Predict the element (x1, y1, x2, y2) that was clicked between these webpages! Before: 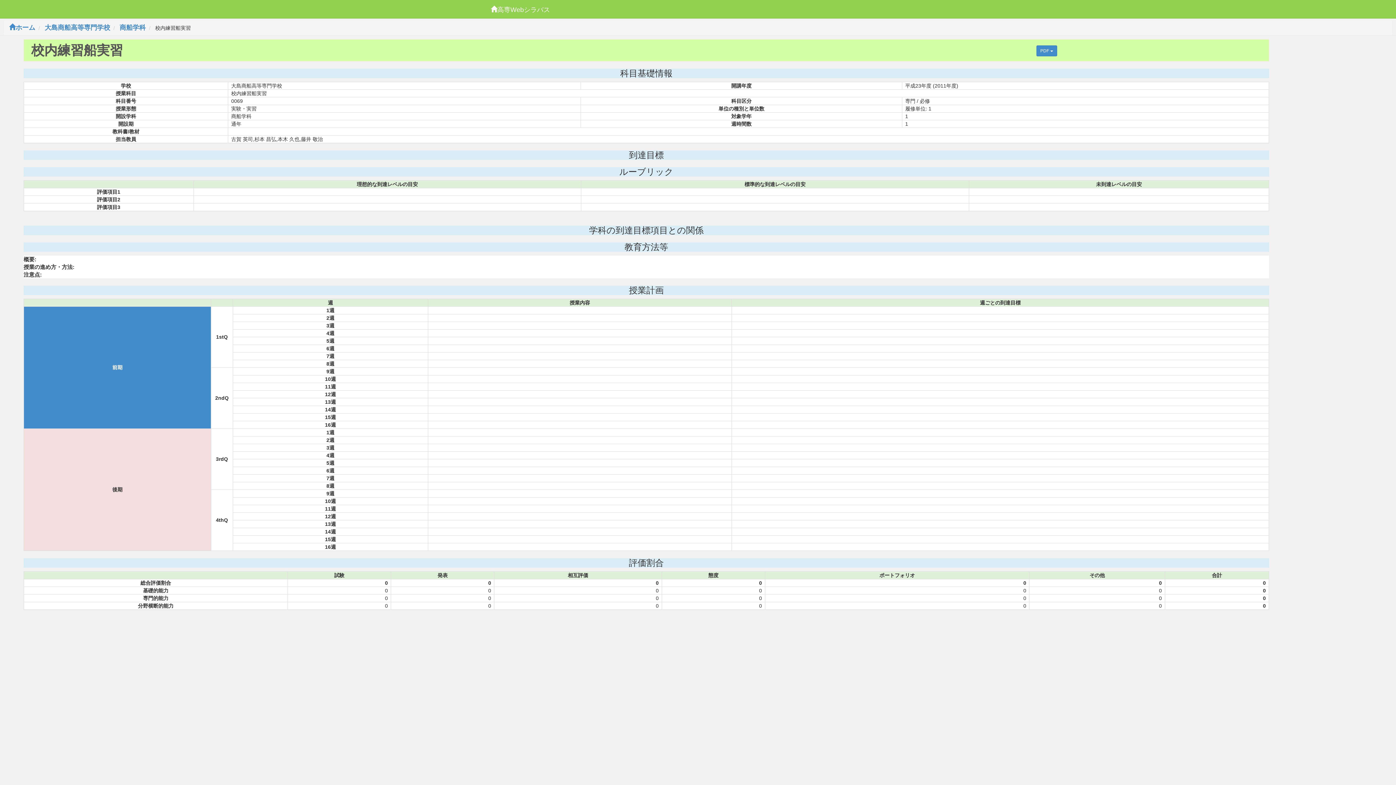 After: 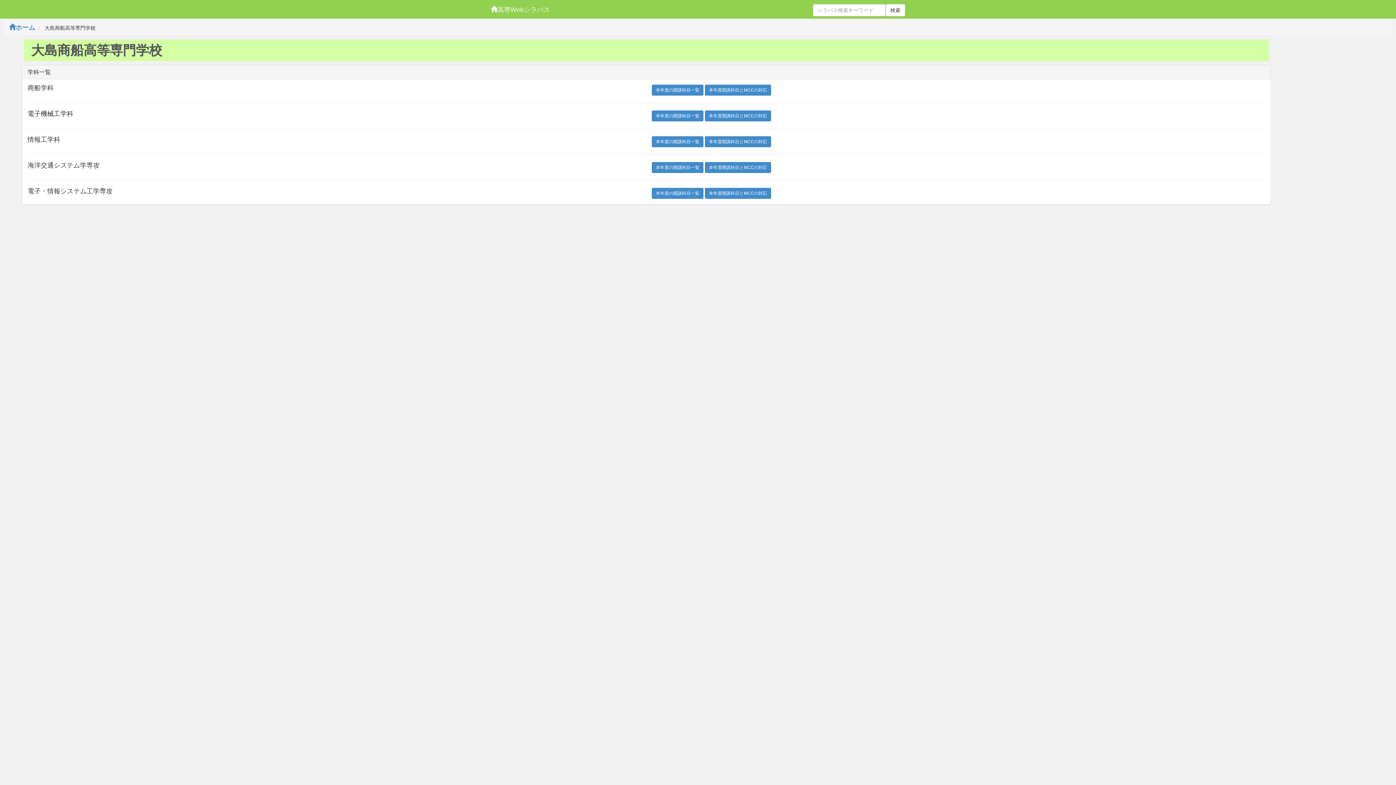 Action: label: 大島商船高等専門学校 bbox: (44, 24, 110, 31)